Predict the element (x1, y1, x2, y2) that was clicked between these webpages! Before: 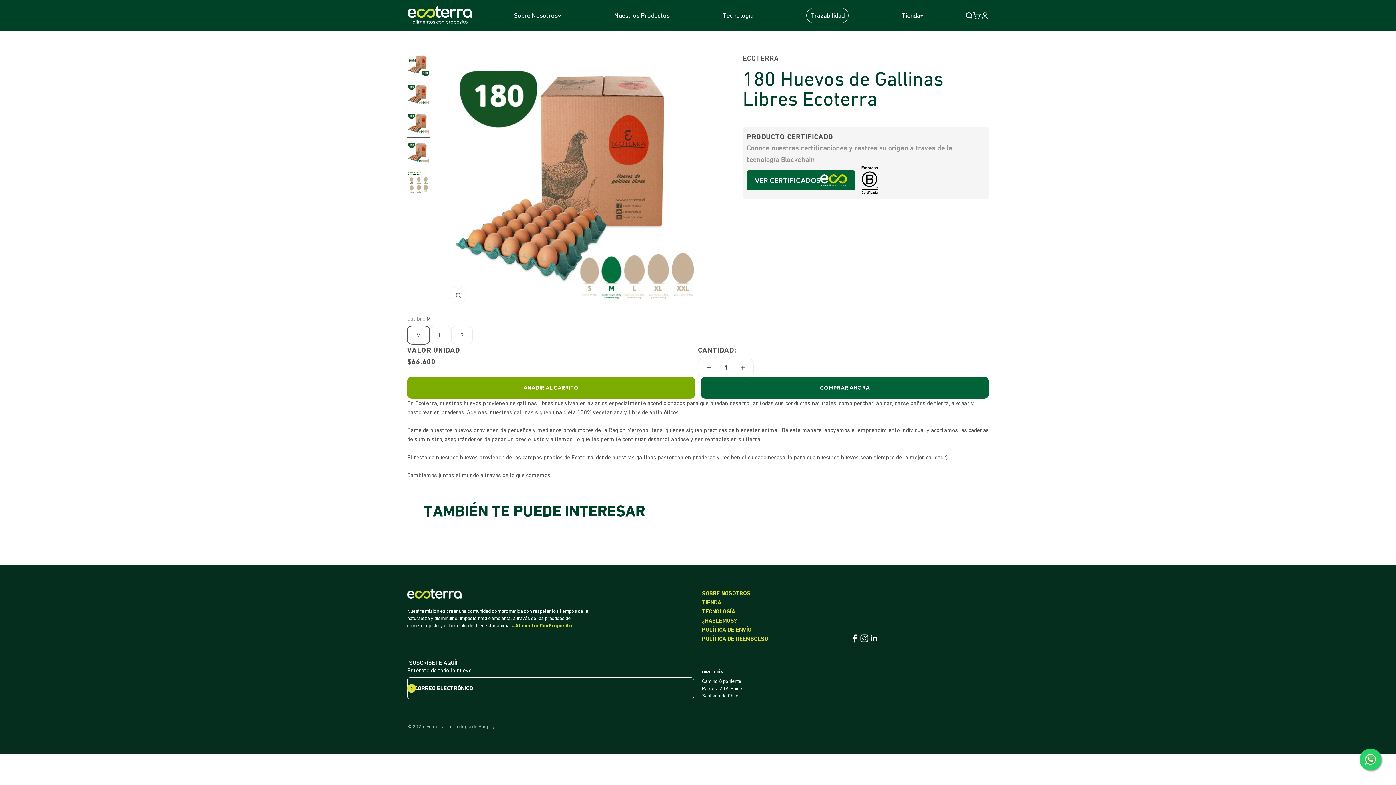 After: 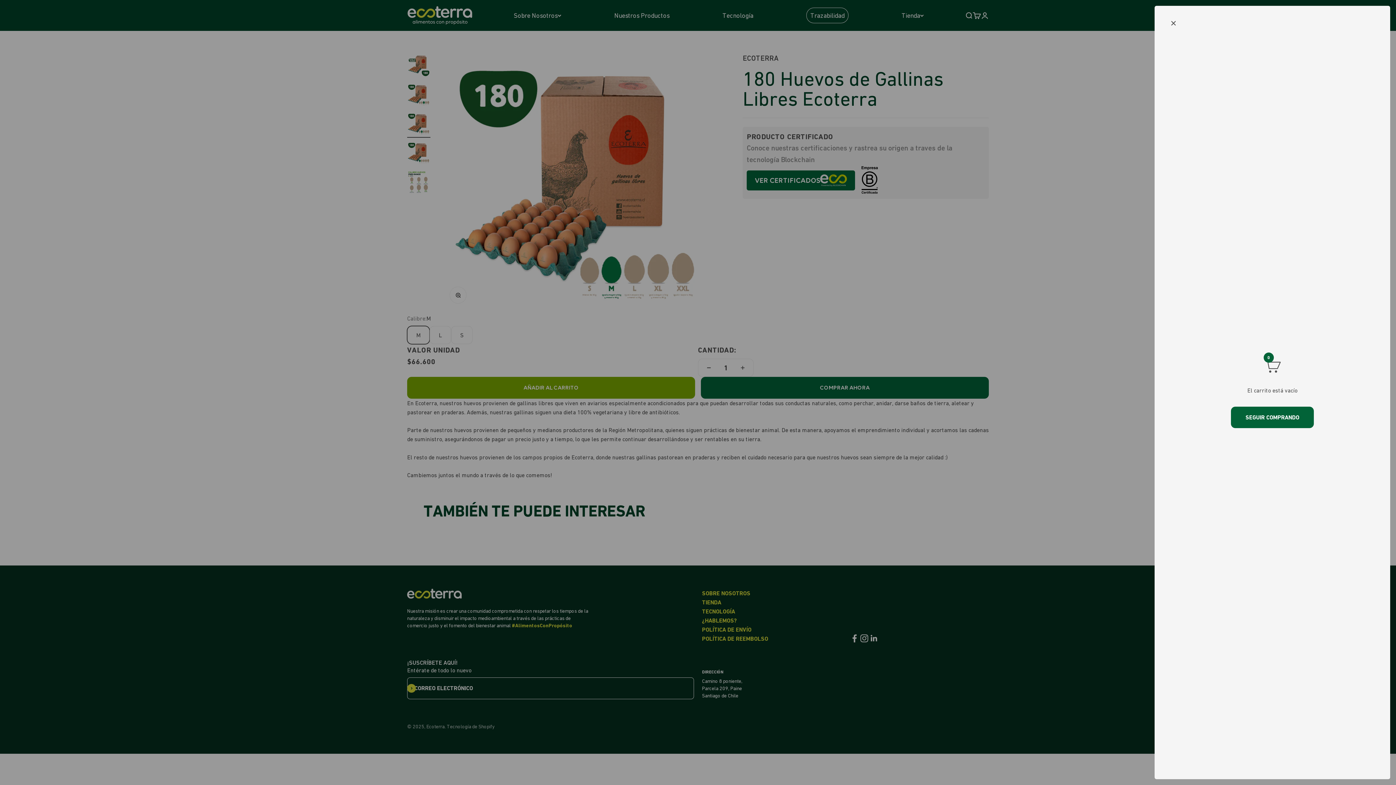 Action: bbox: (973, 11, 981, 19) label: Abrir carrito
0